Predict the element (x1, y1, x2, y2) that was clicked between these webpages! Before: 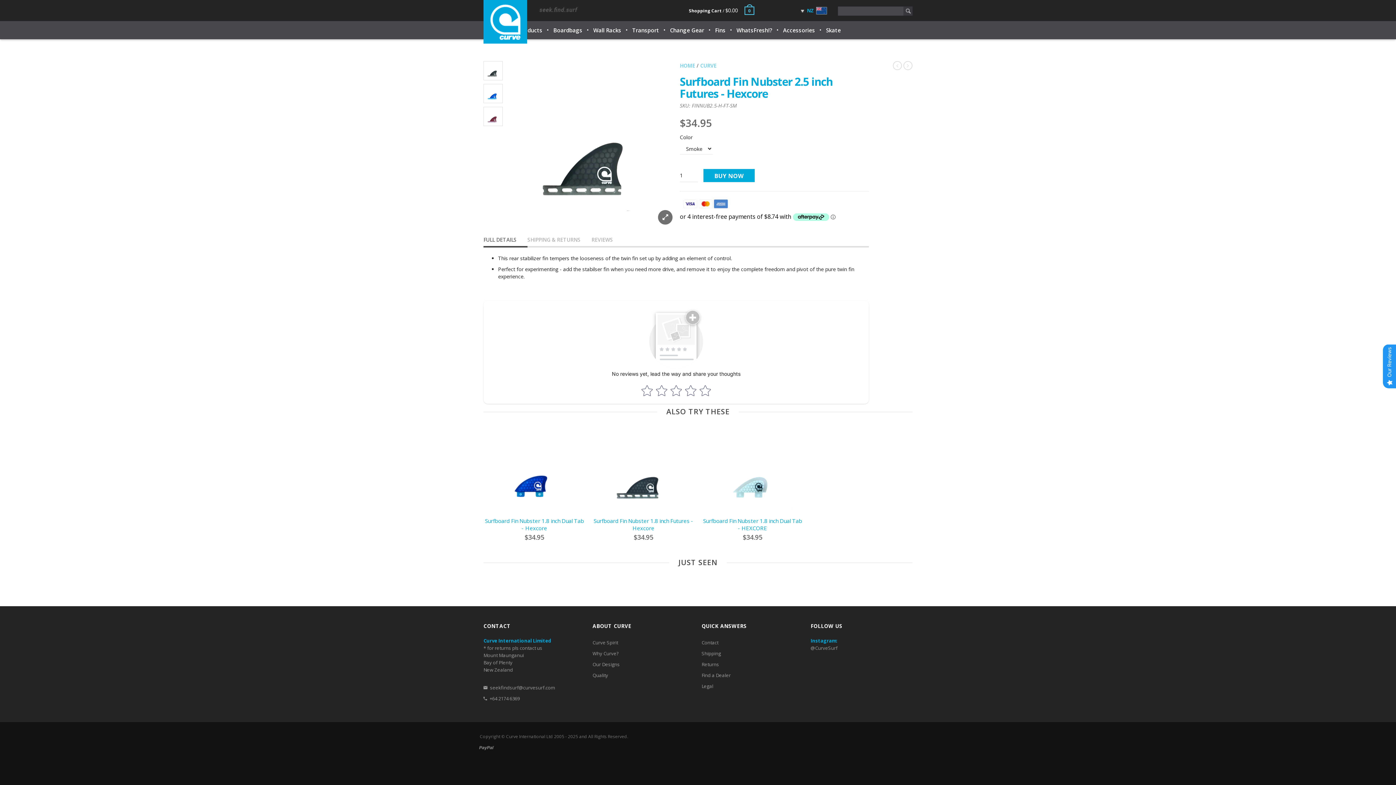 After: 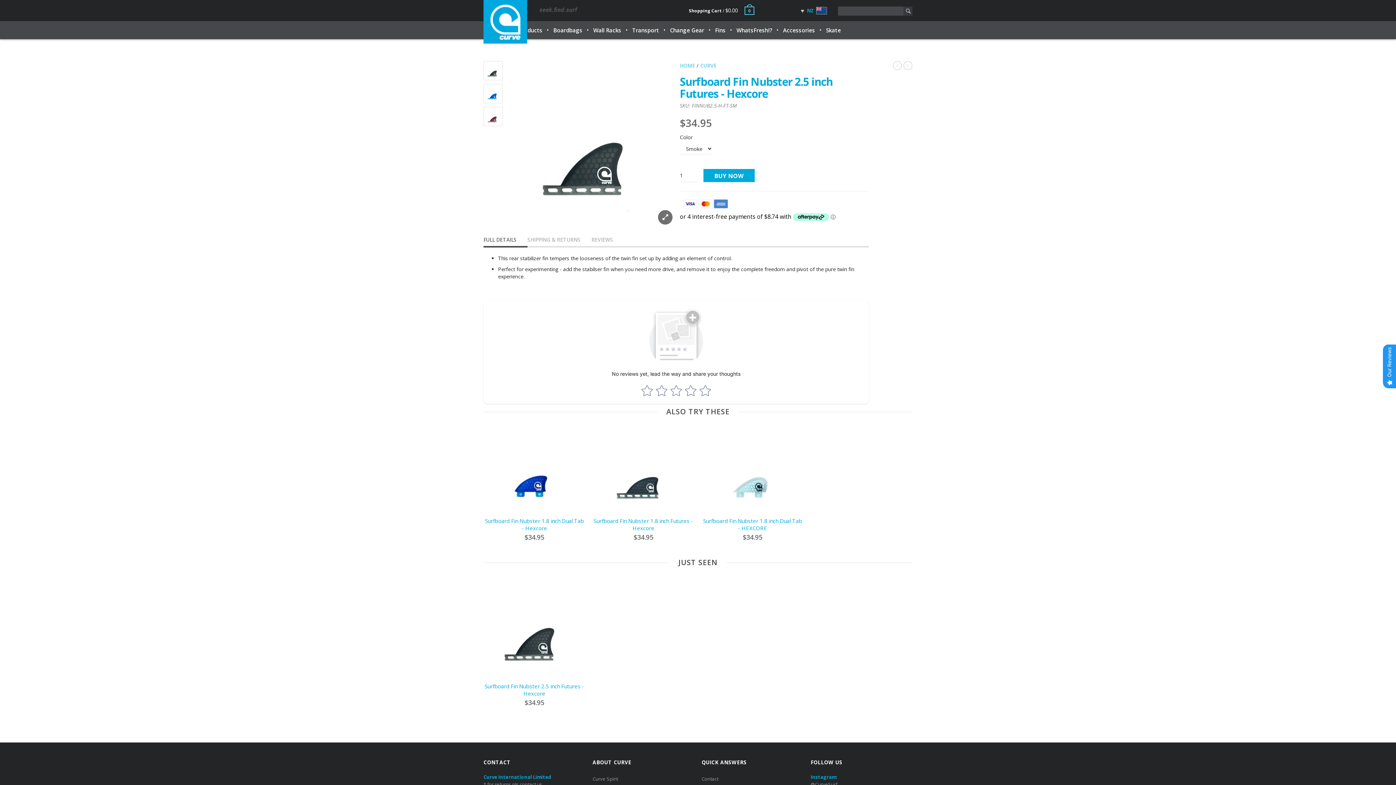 Action: label: Surfboard Fin Nubster 2.5 inch Futures - Hexcore bbox: (680, 74, 832, 101)